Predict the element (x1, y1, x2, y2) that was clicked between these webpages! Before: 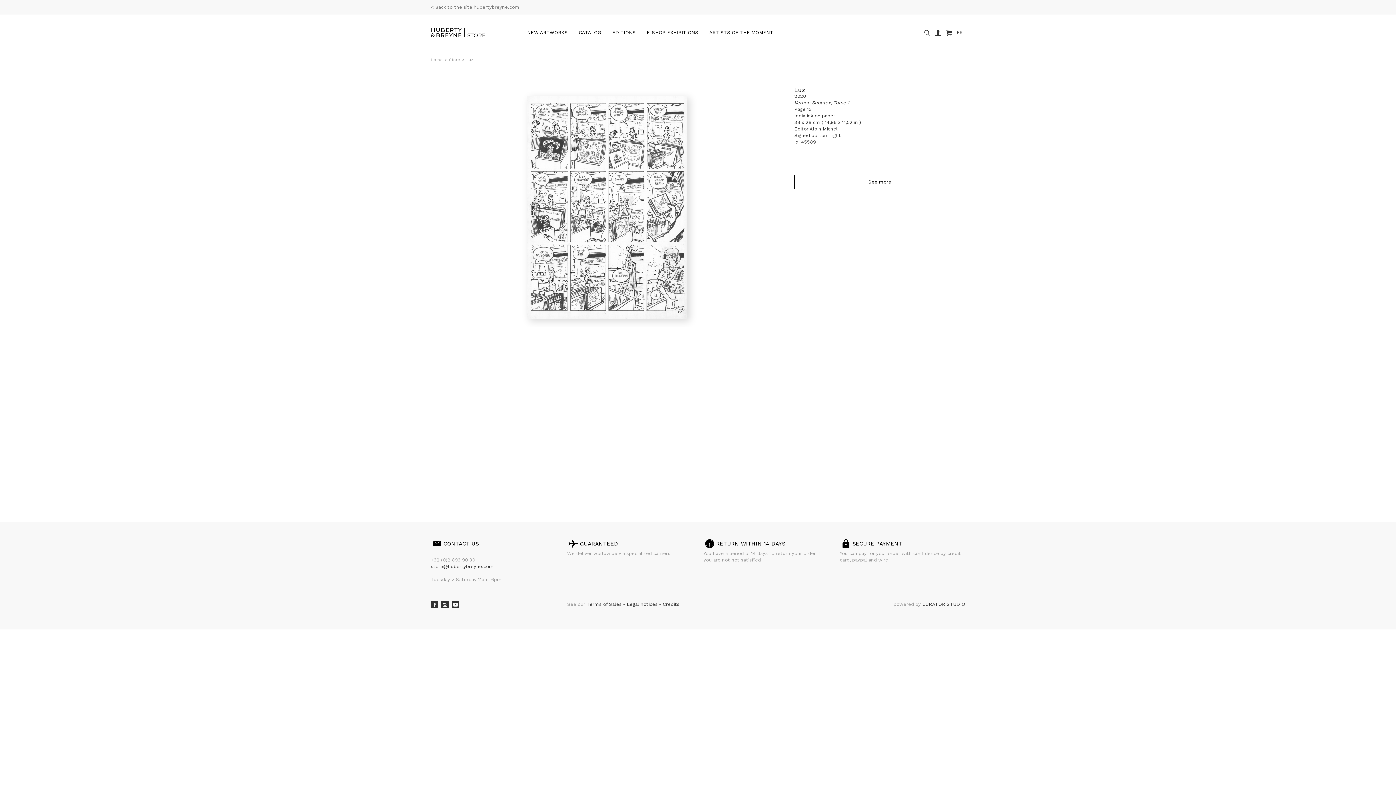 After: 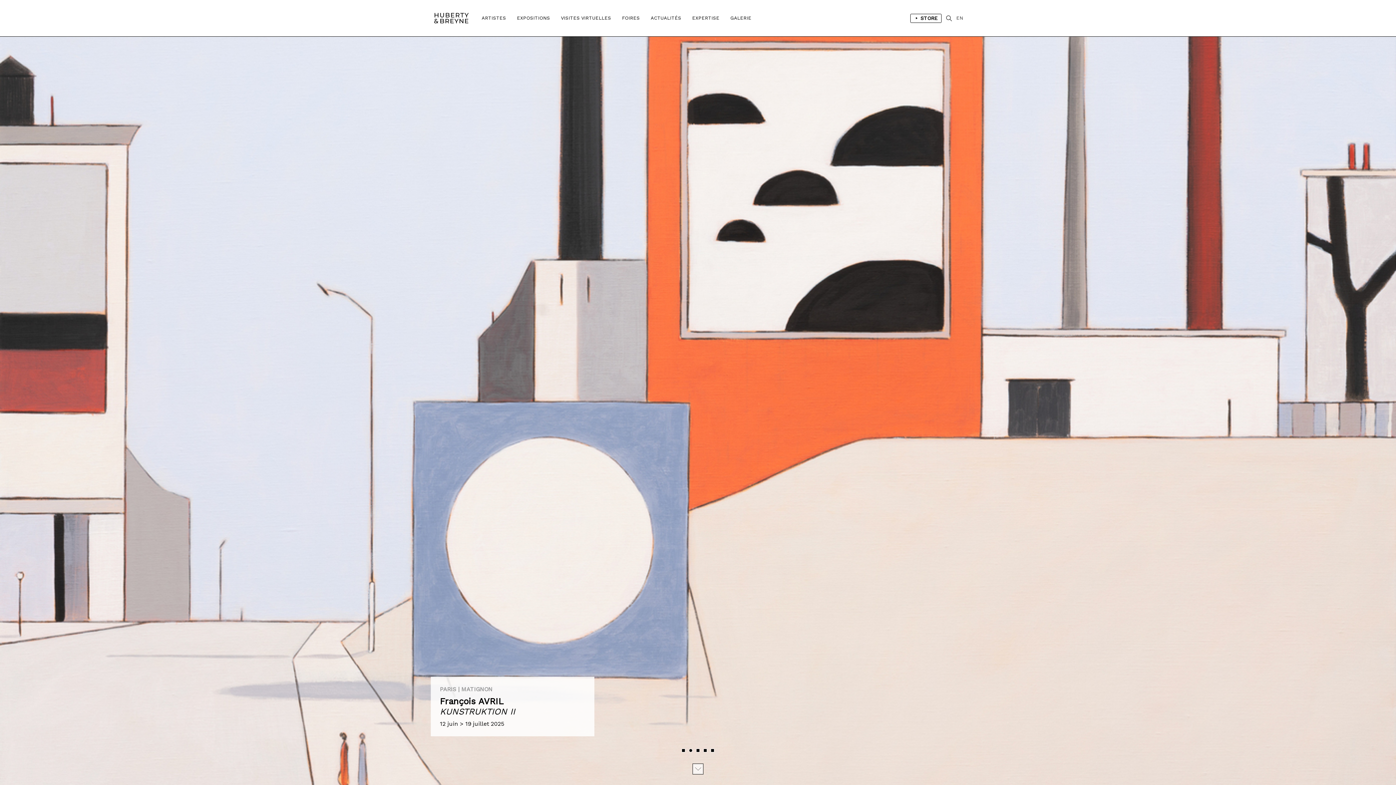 Action: bbox: (430, 4, 519, 9) label: < Back to the site hubertybreyne.com